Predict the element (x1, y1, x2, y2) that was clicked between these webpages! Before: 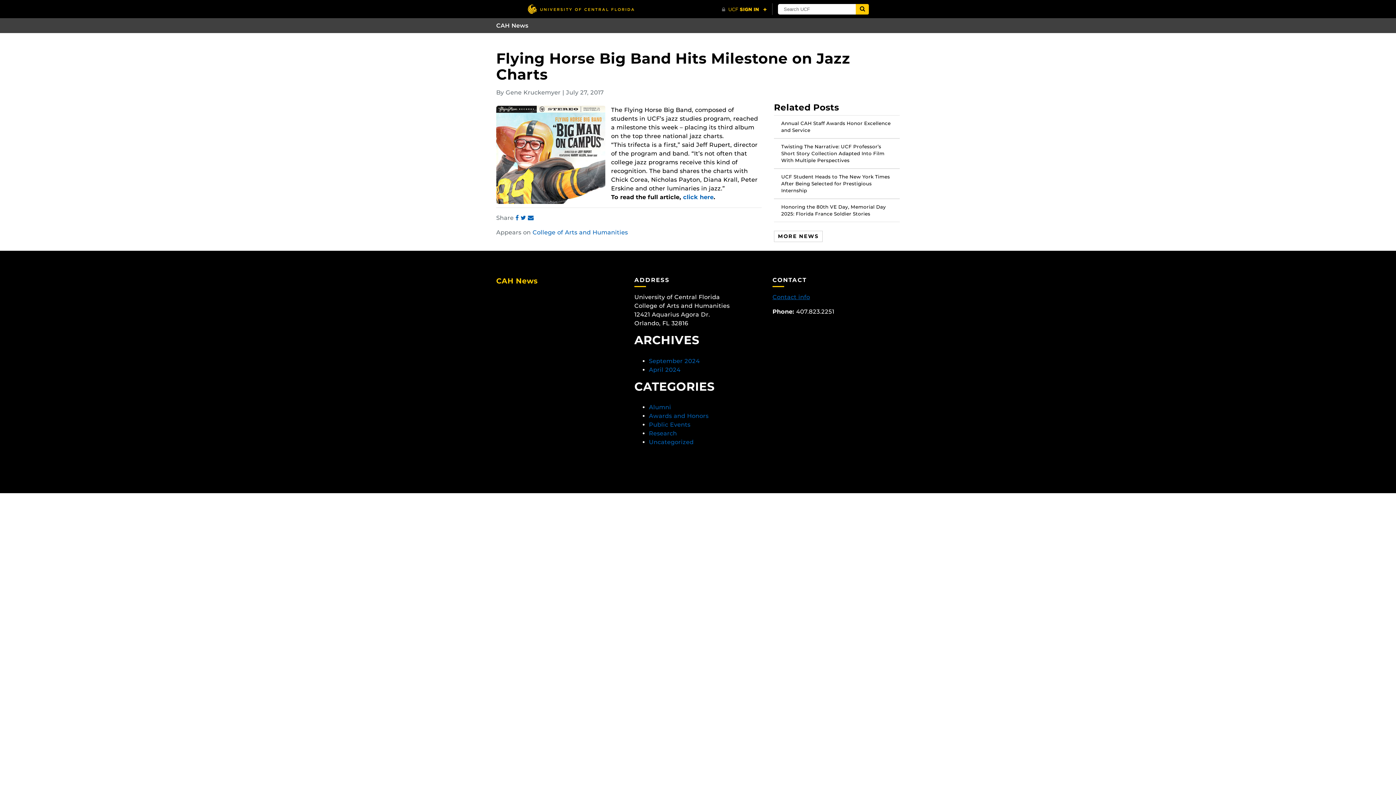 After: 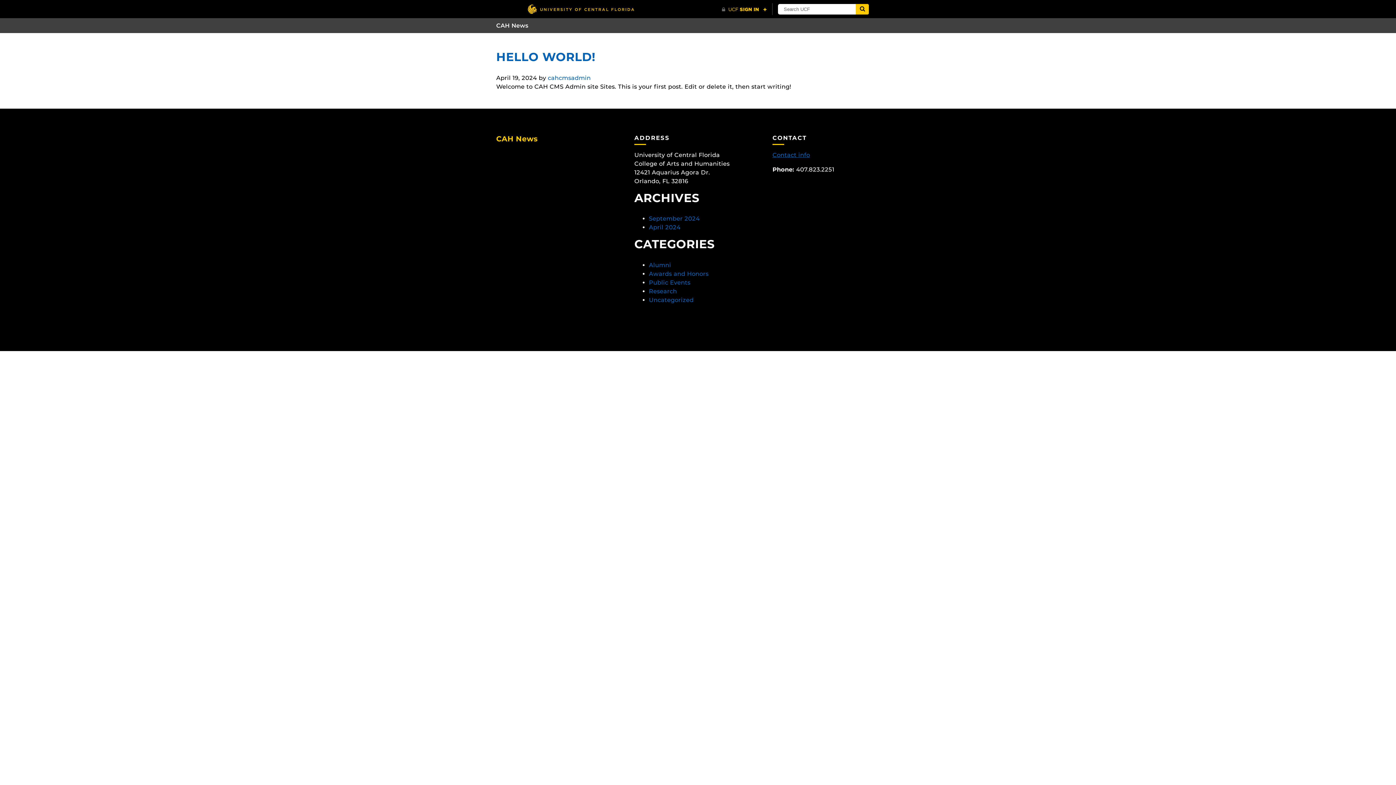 Action: label: April 2024 bbox: (649, 366, 680, 373)